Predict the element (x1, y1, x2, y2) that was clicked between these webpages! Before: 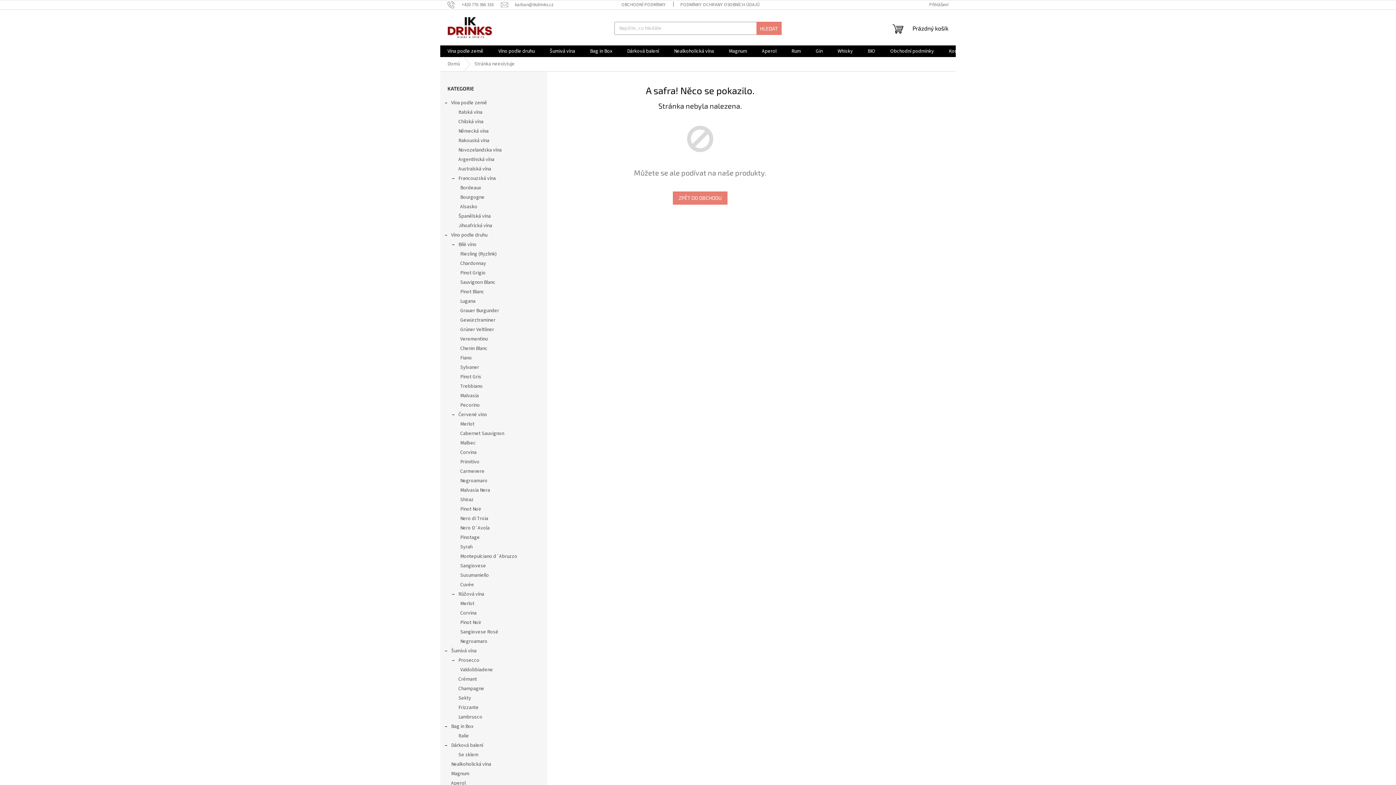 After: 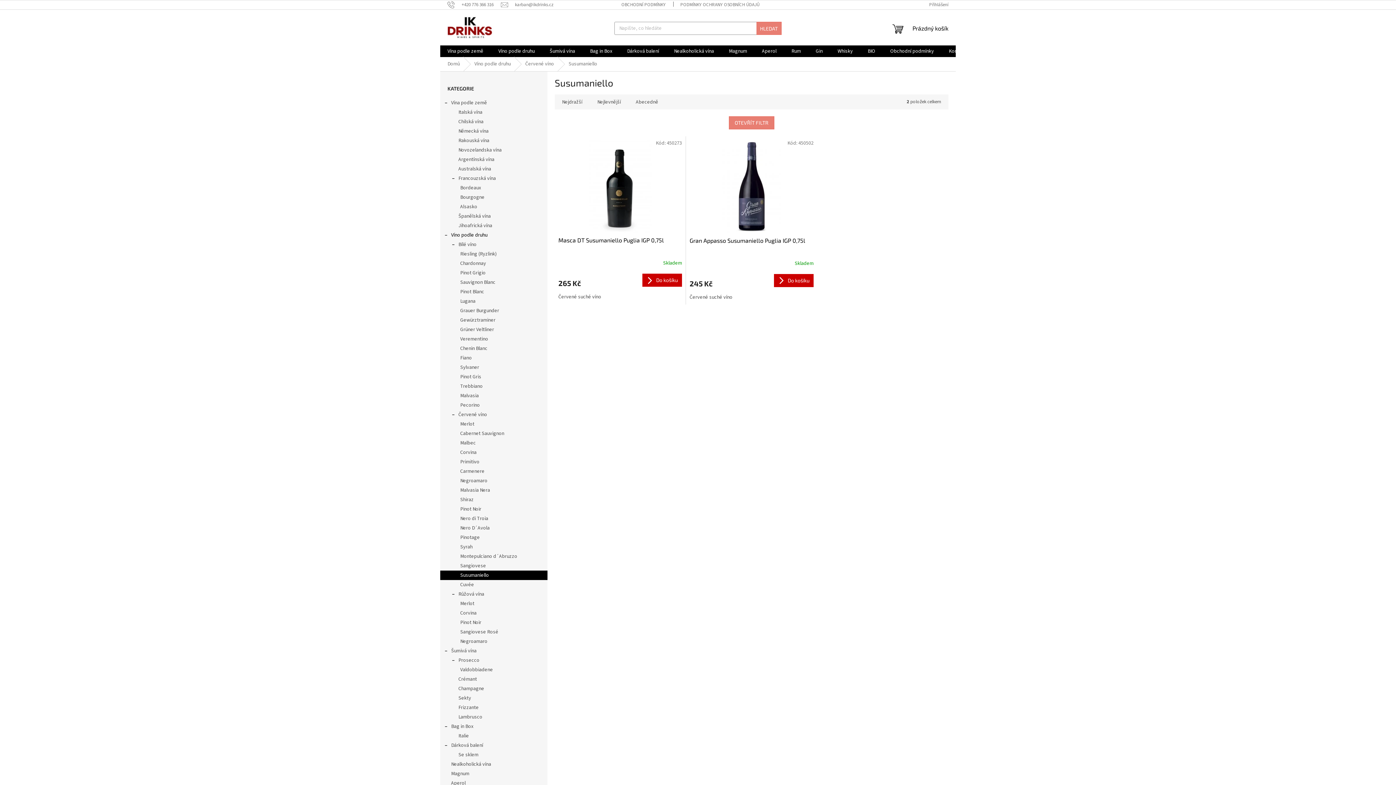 Action: label: Susumaniello bbox: (440, 570, 547, 580)